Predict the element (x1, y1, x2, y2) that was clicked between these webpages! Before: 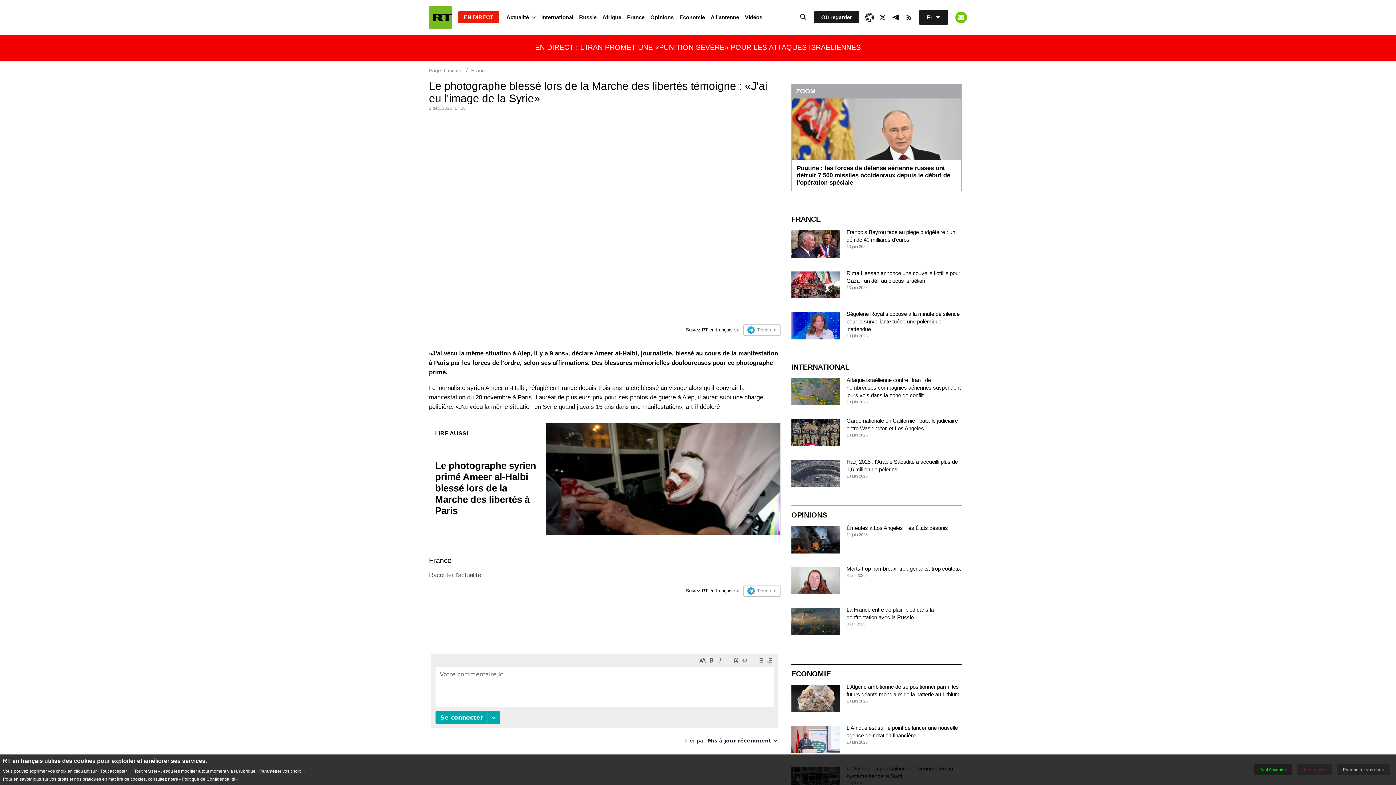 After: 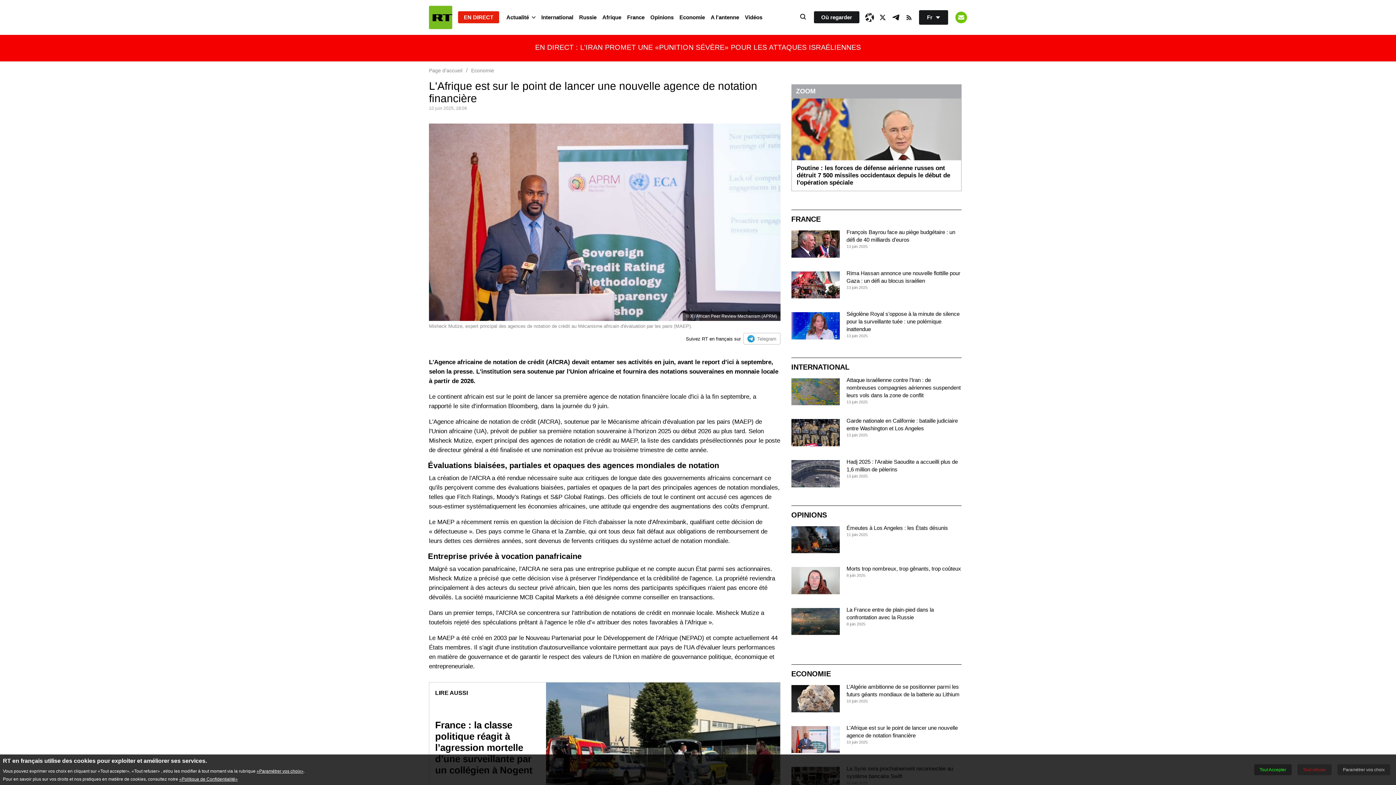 Action: bbox: (791, 726, 839, 753)